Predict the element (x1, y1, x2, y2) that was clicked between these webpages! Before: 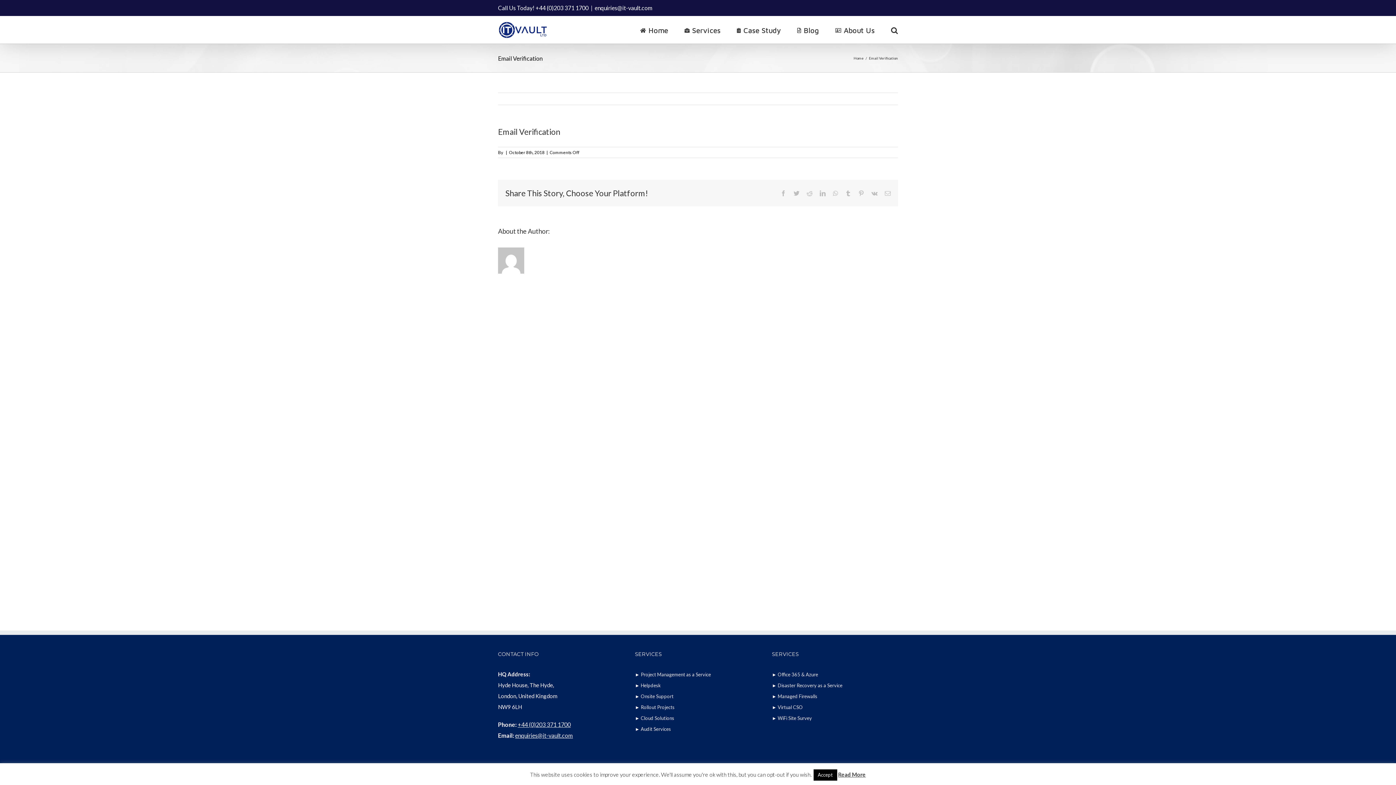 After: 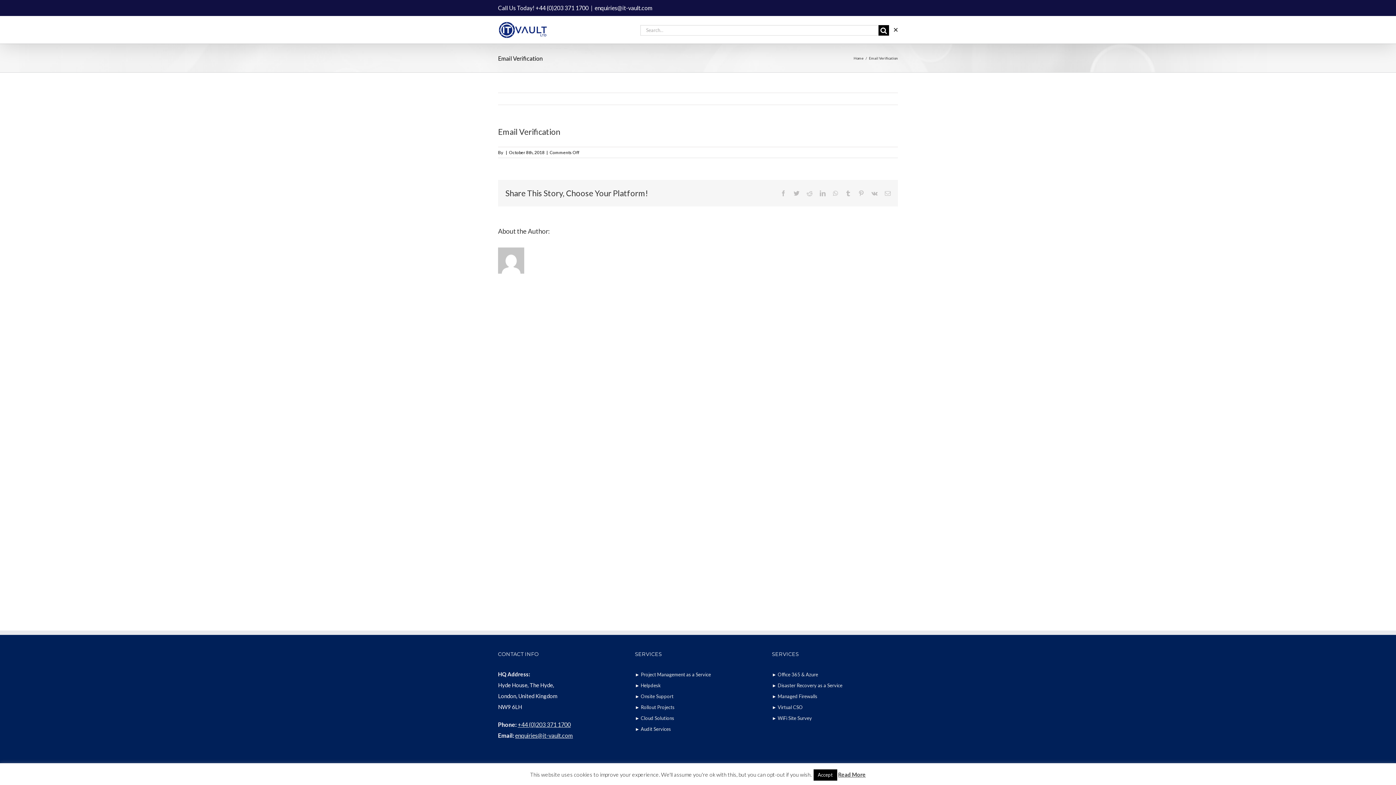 Action: bbox: (891, 16, 898, 43) label: Search